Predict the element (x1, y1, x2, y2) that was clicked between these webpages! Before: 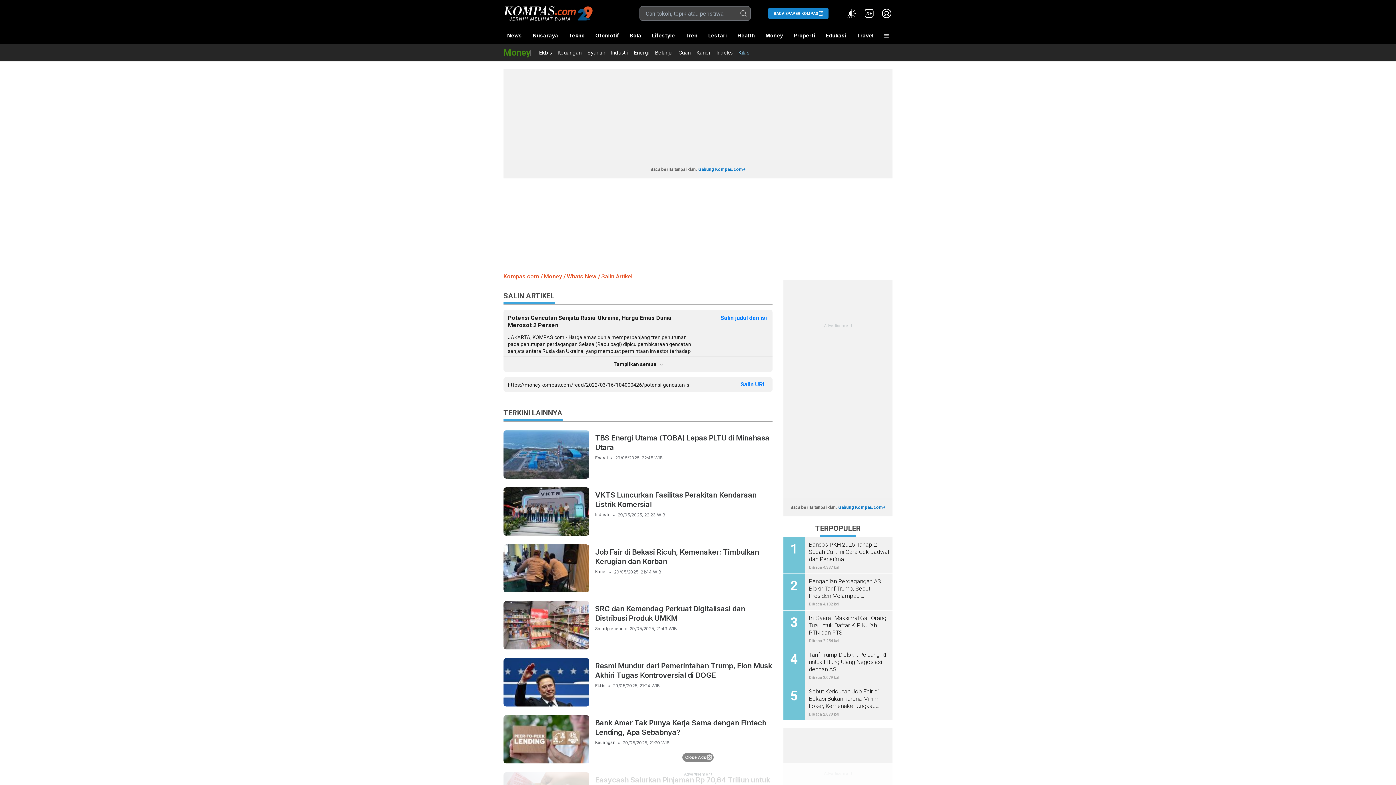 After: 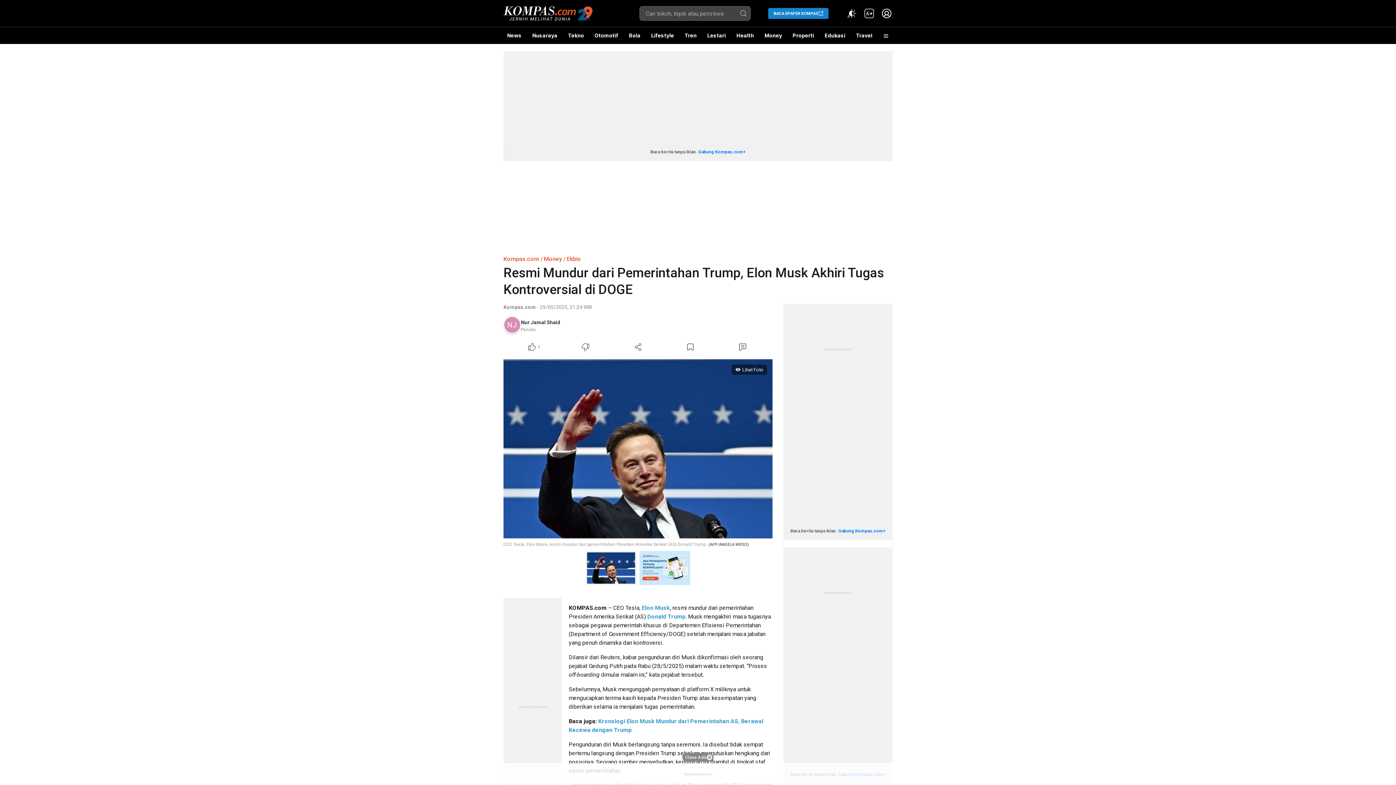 Action: label: Resmi Mundur dari Pemerintahan Trump, Elon Musk Akhiri Tugas Kontroversial di DOGE bbox: (595, 661, 772, 680)